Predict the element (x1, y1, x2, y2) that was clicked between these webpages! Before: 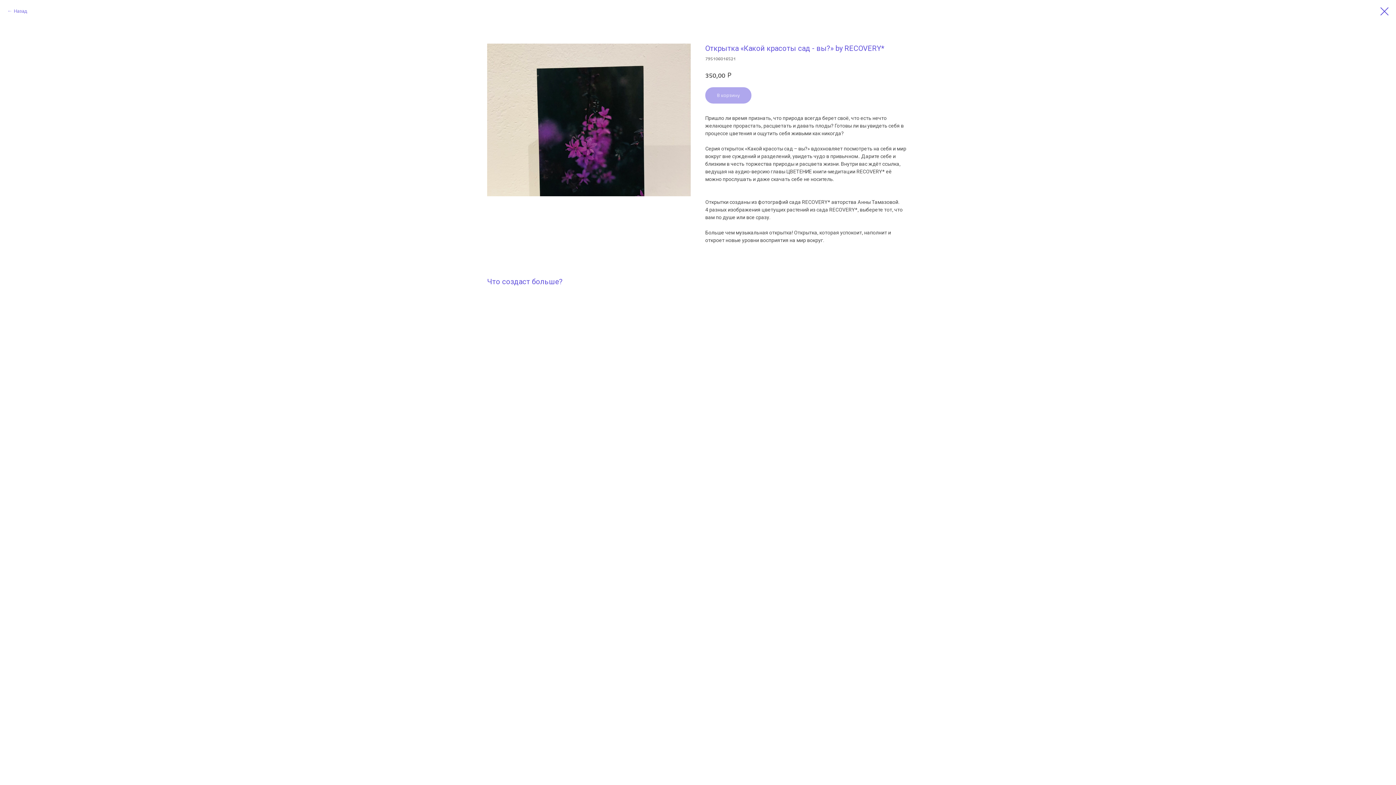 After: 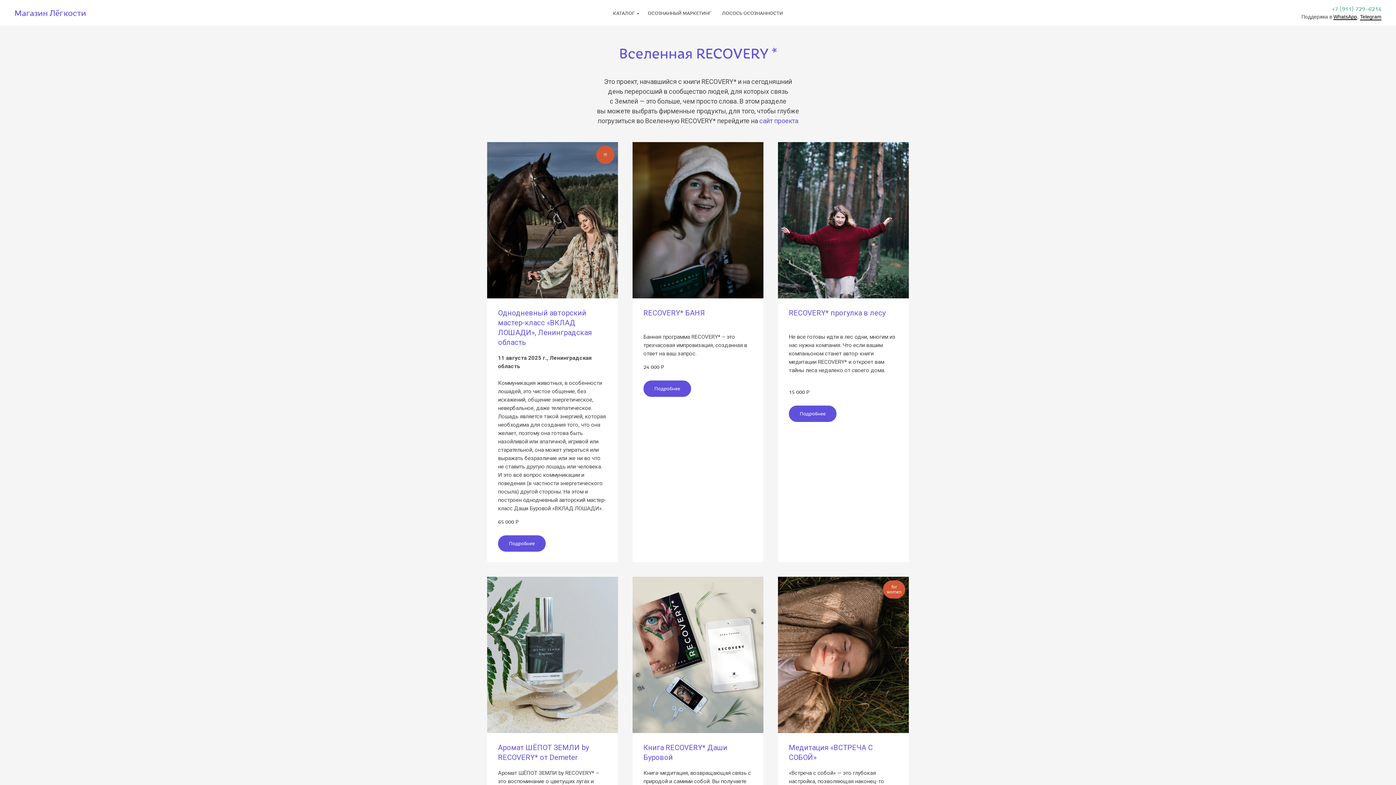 Action: bbox: (1380, 7, 1389, 15)